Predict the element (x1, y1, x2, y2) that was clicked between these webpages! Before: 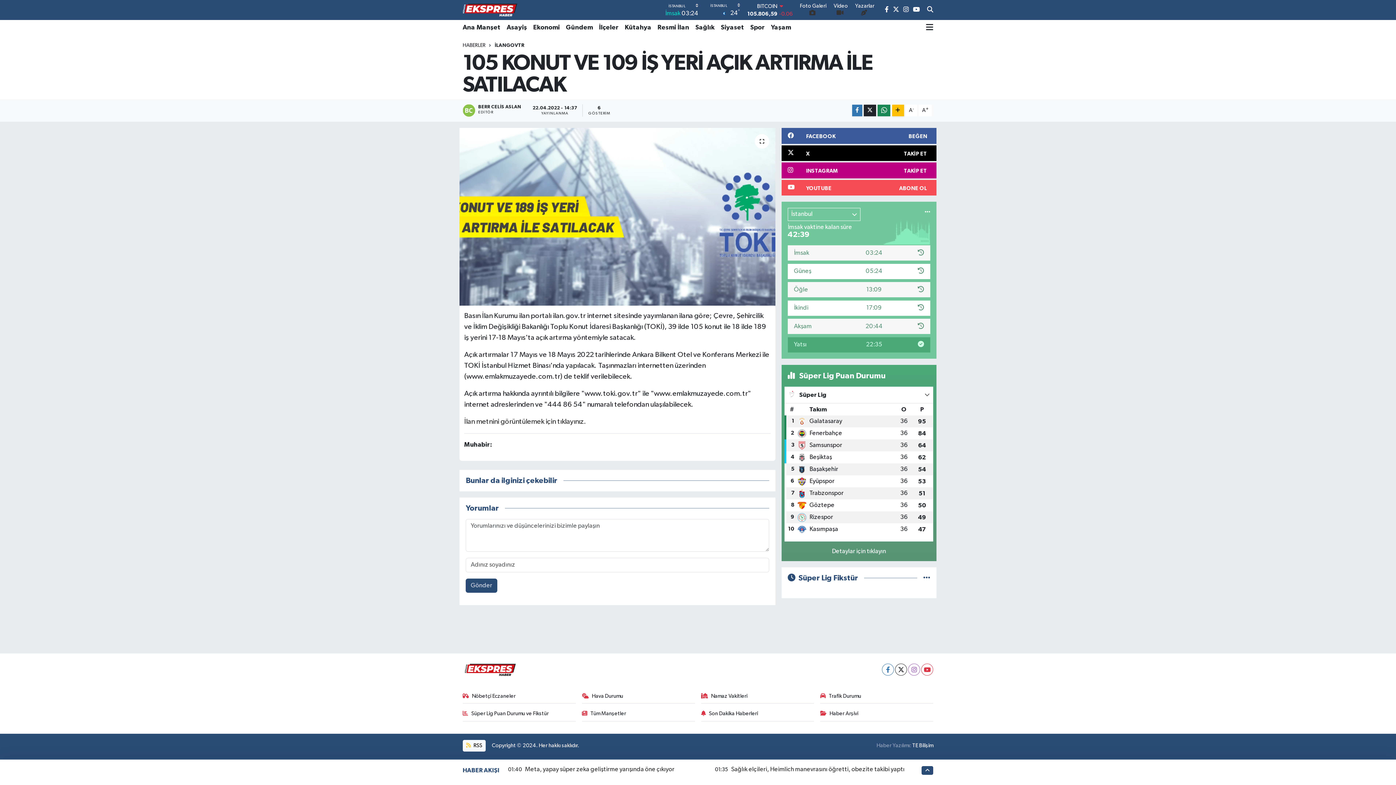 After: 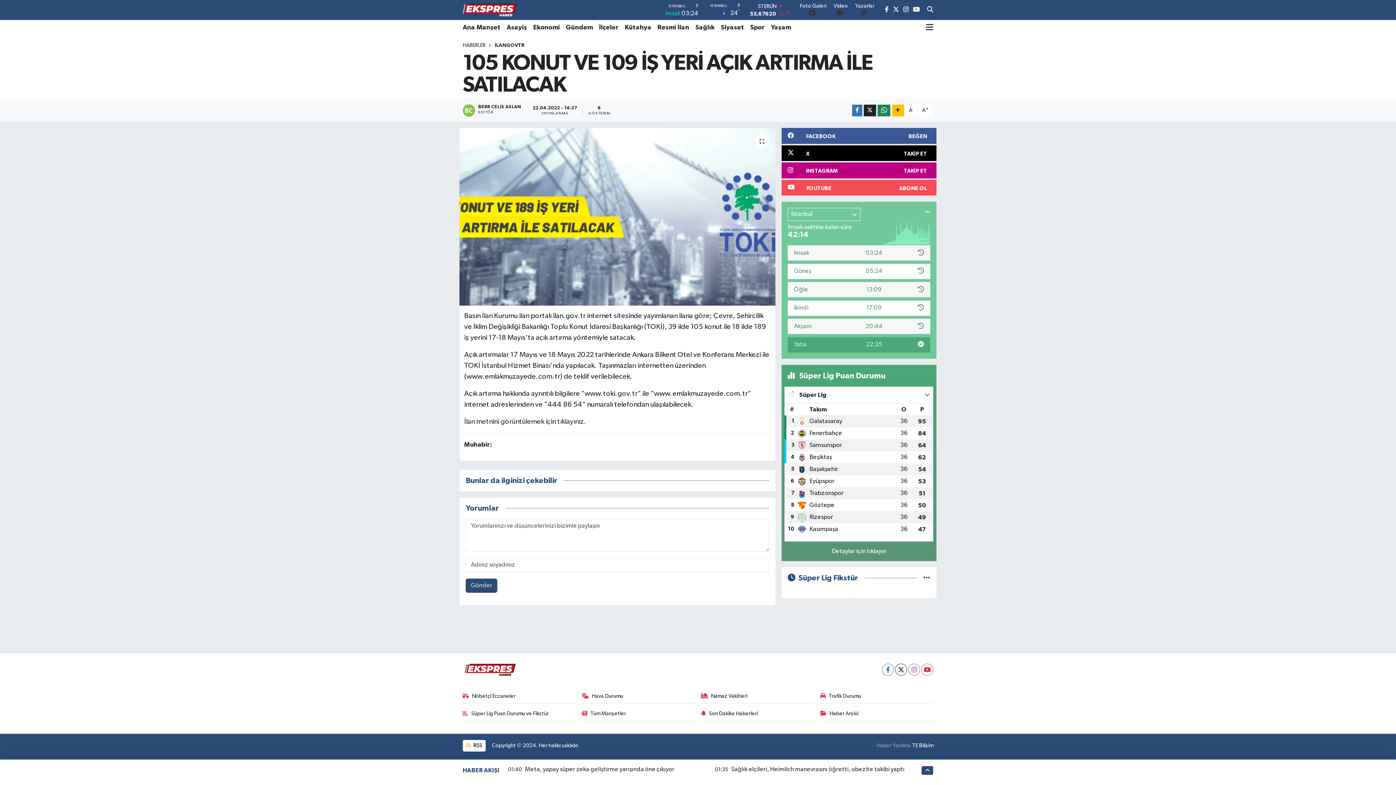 Action: label: Son Dakika Haberleri bbox: (701, 710, 814, 721)